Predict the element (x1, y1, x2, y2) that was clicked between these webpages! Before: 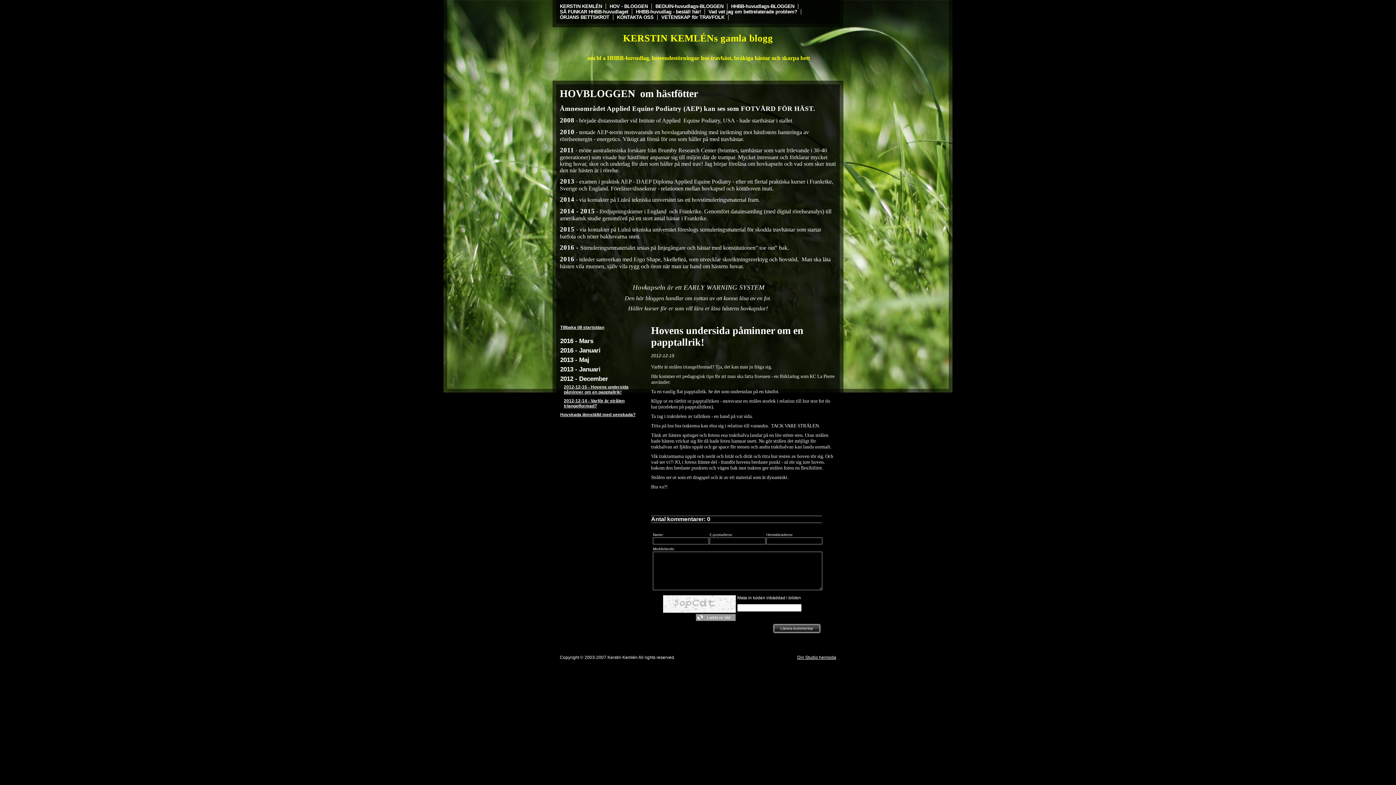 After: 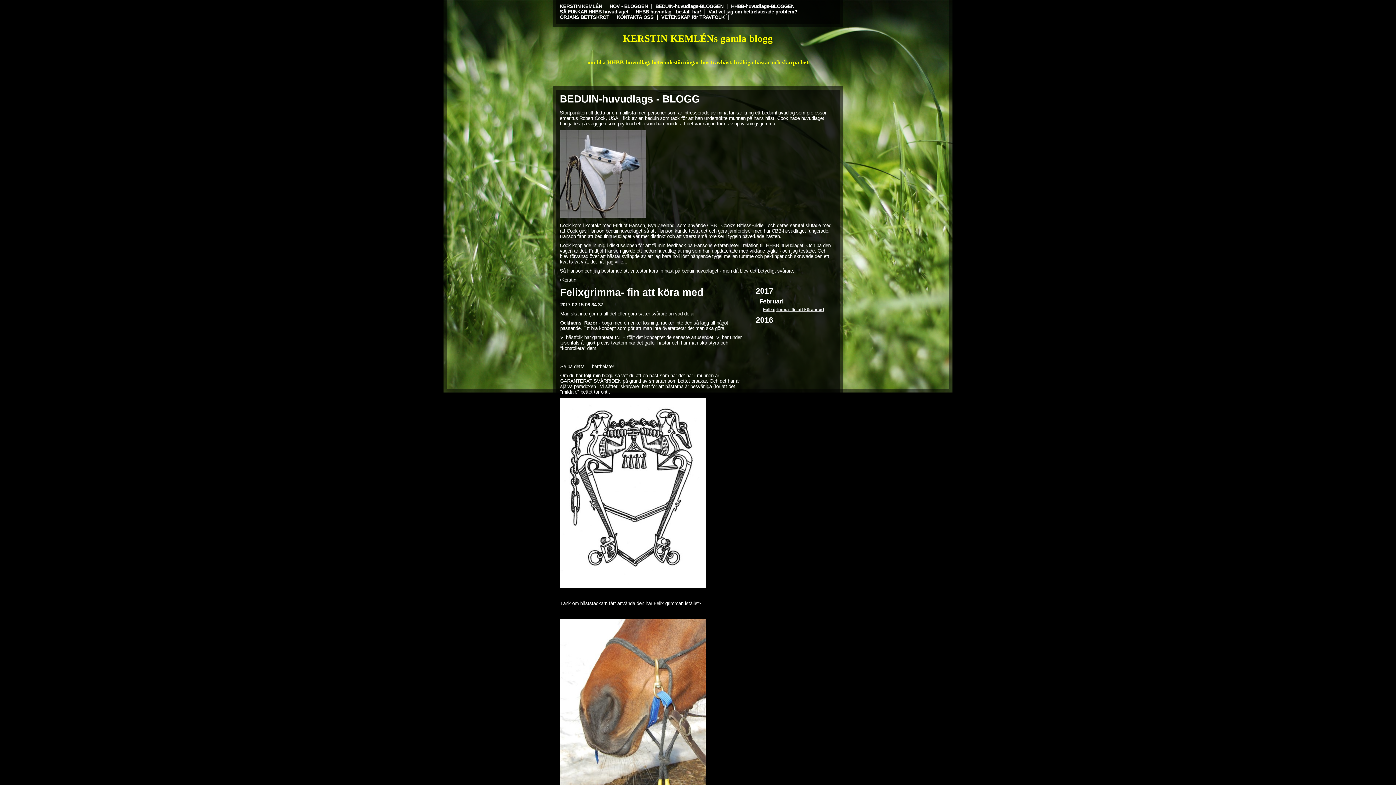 Action: label: BEDUIN-huvudlags-BLOGGEN bbox: (655, 3, 727, 9)